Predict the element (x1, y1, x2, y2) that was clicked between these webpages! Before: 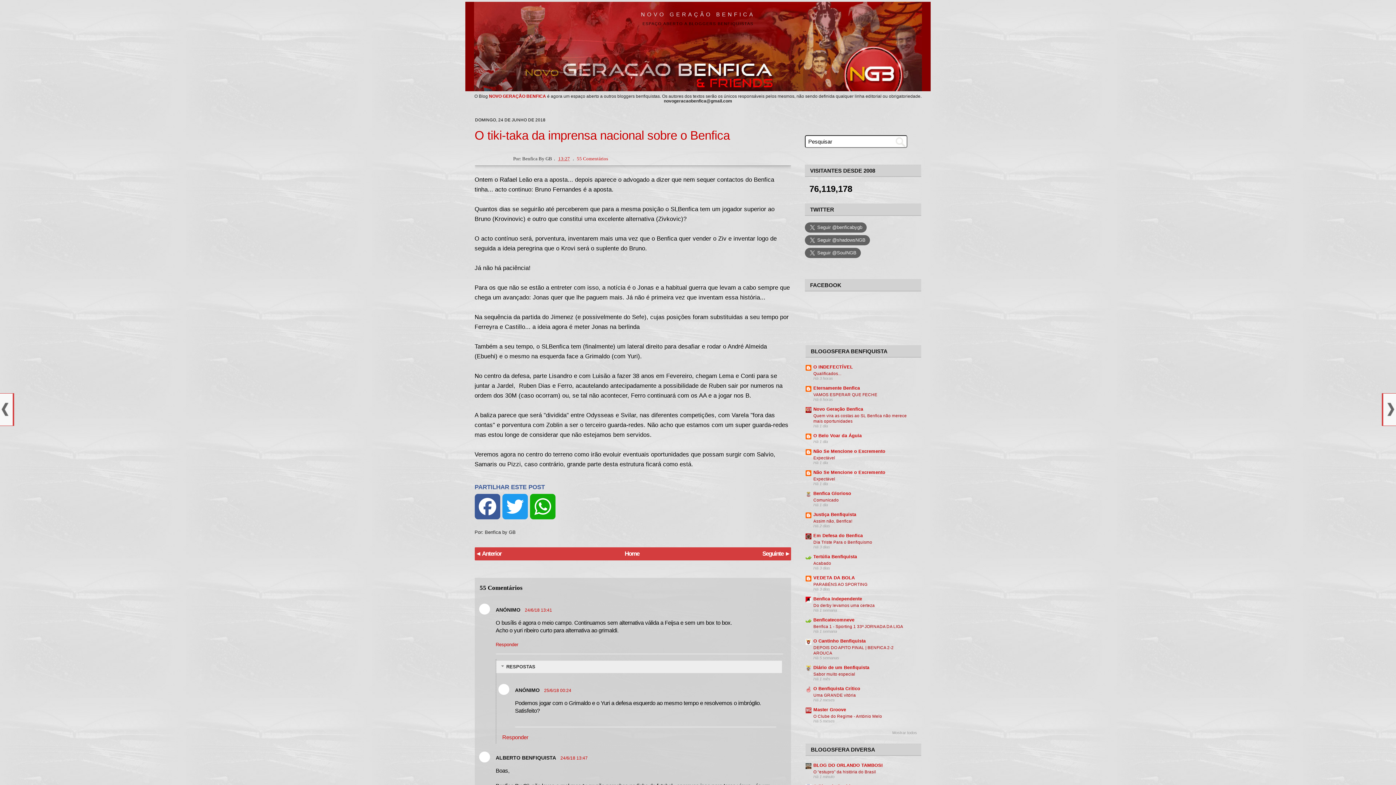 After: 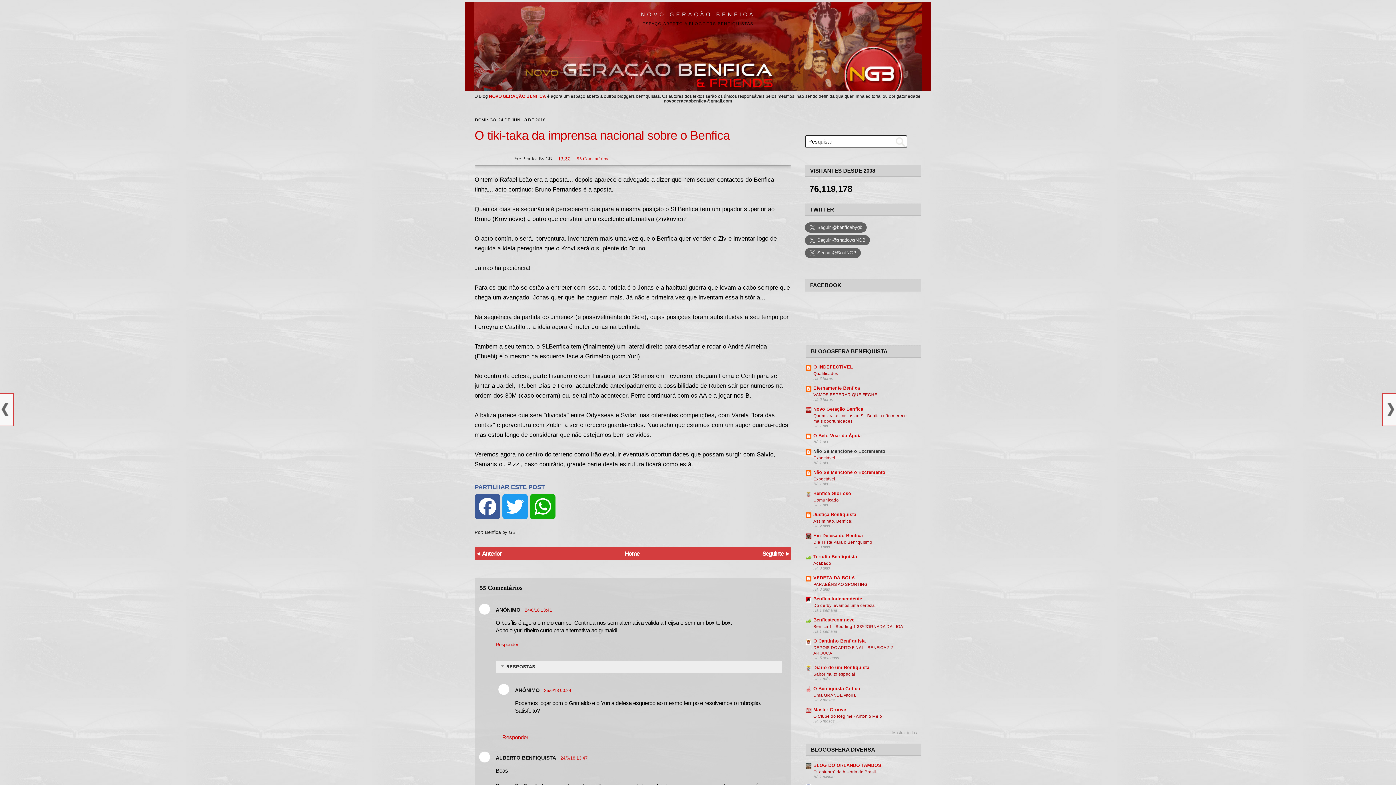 Action: bbox: (813, 448, 885, 454) label: Não Se Mencione o Excremento